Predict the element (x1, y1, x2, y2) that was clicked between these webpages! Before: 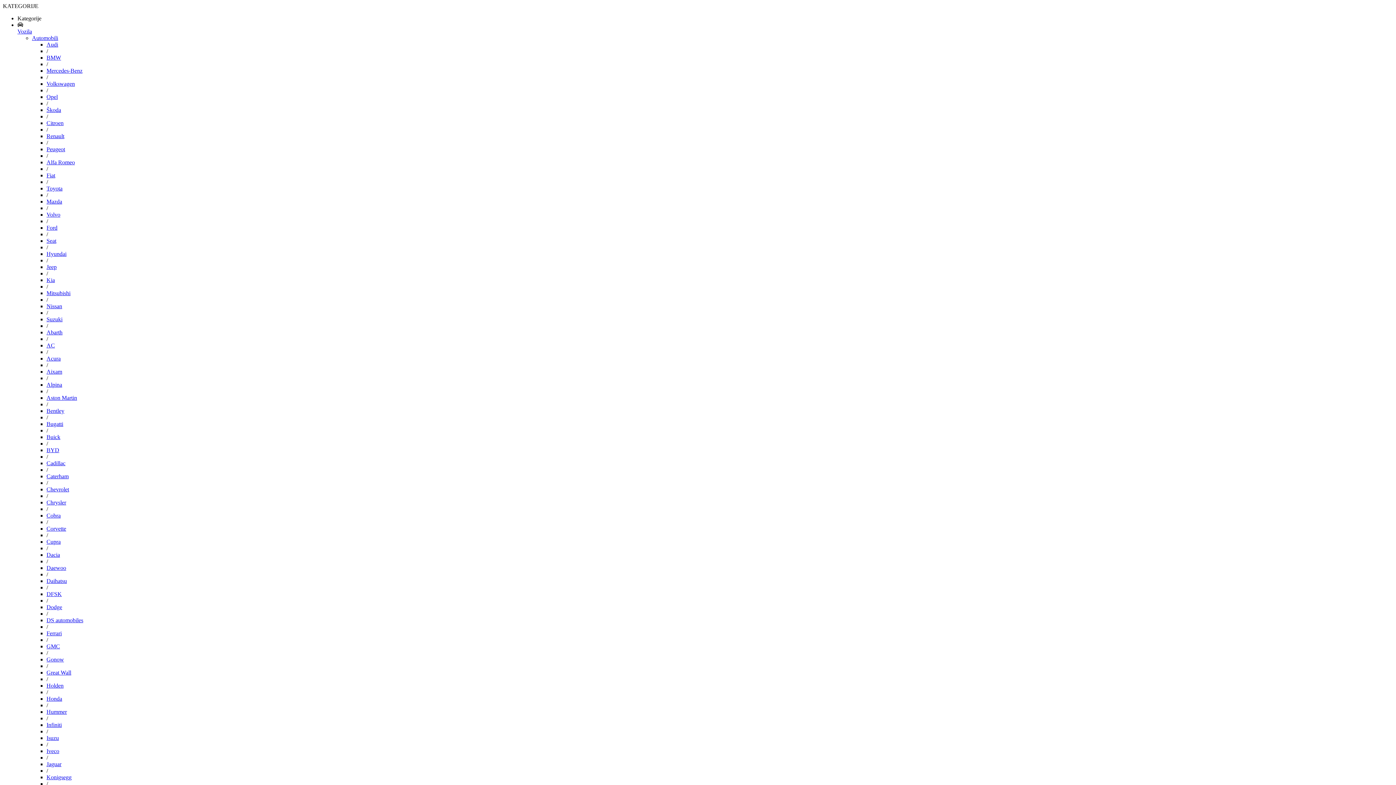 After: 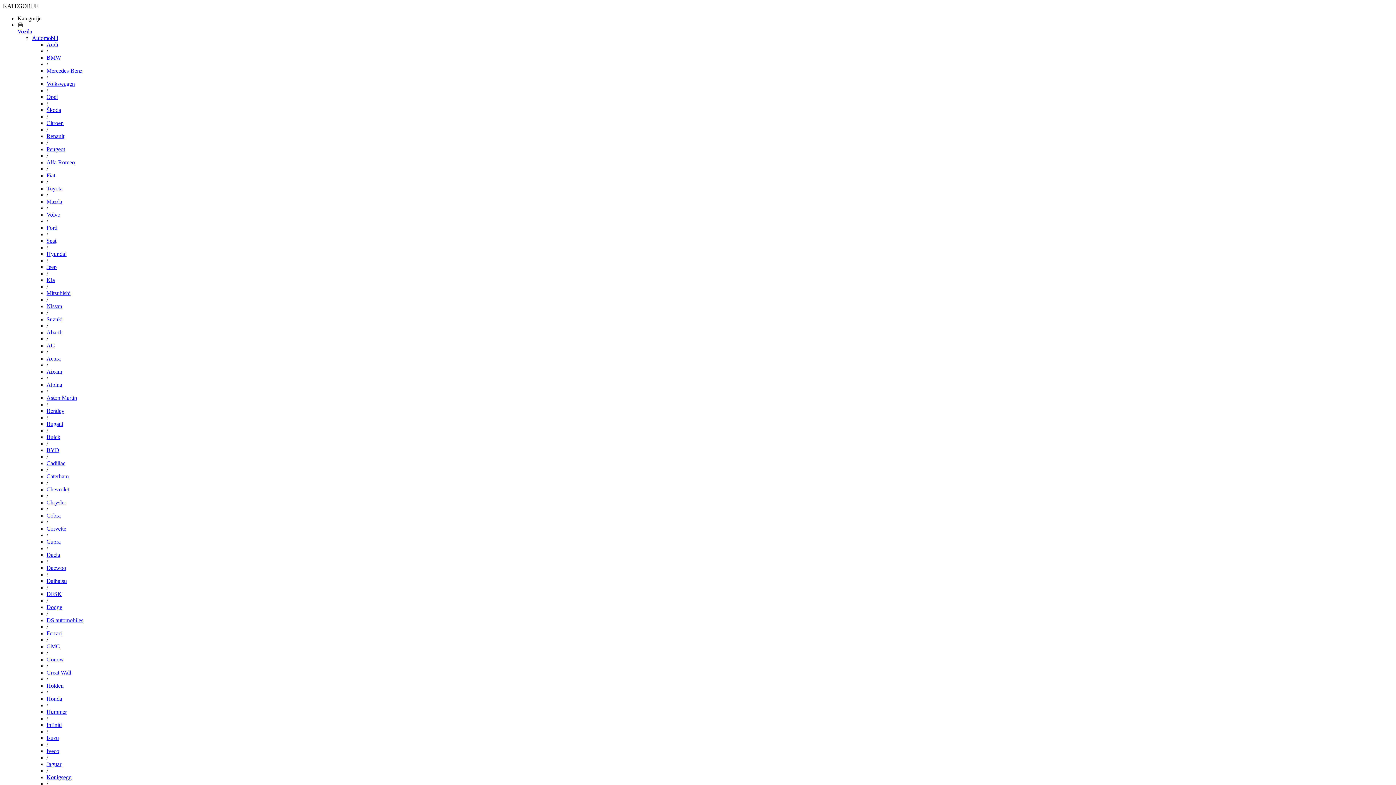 Action: label: Aston Martin bbox: (46, 394, 77, 401)